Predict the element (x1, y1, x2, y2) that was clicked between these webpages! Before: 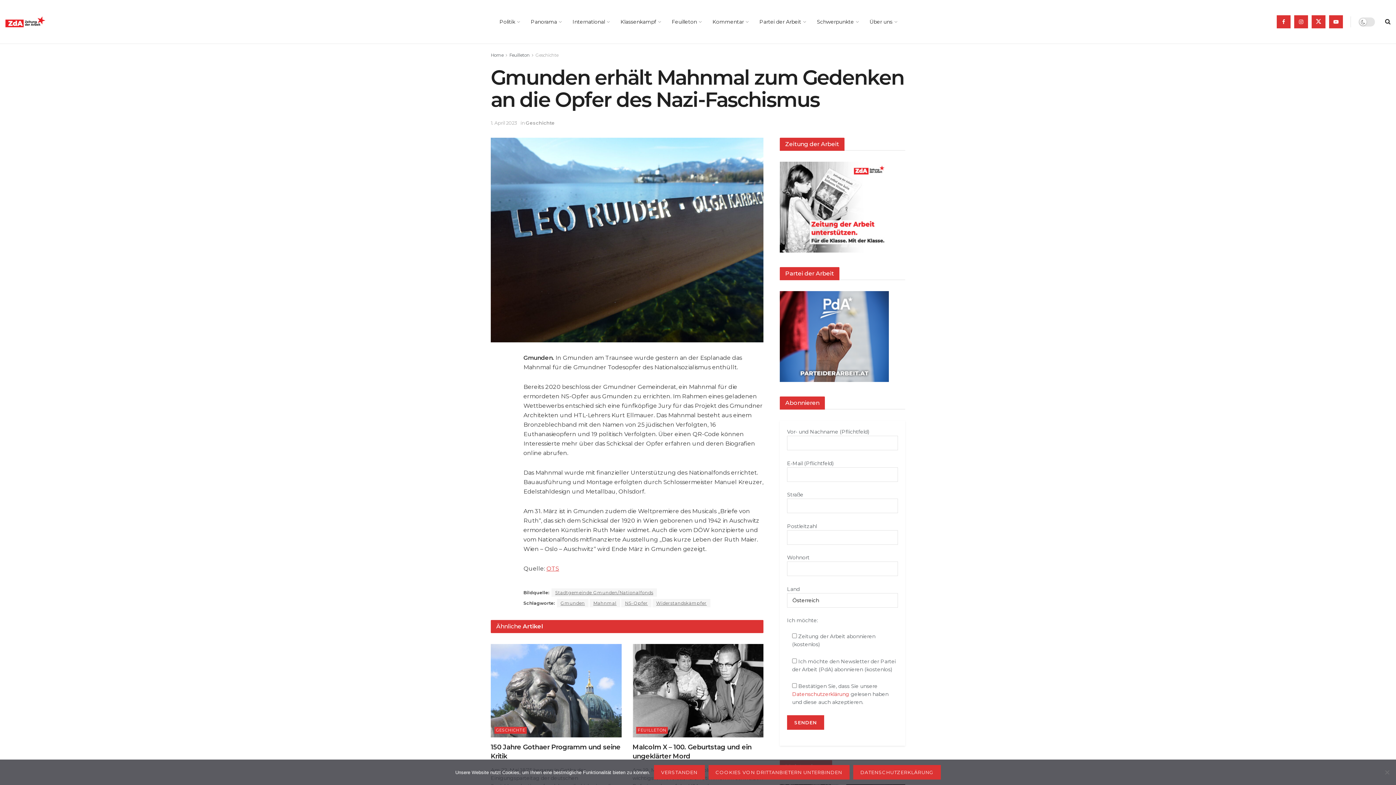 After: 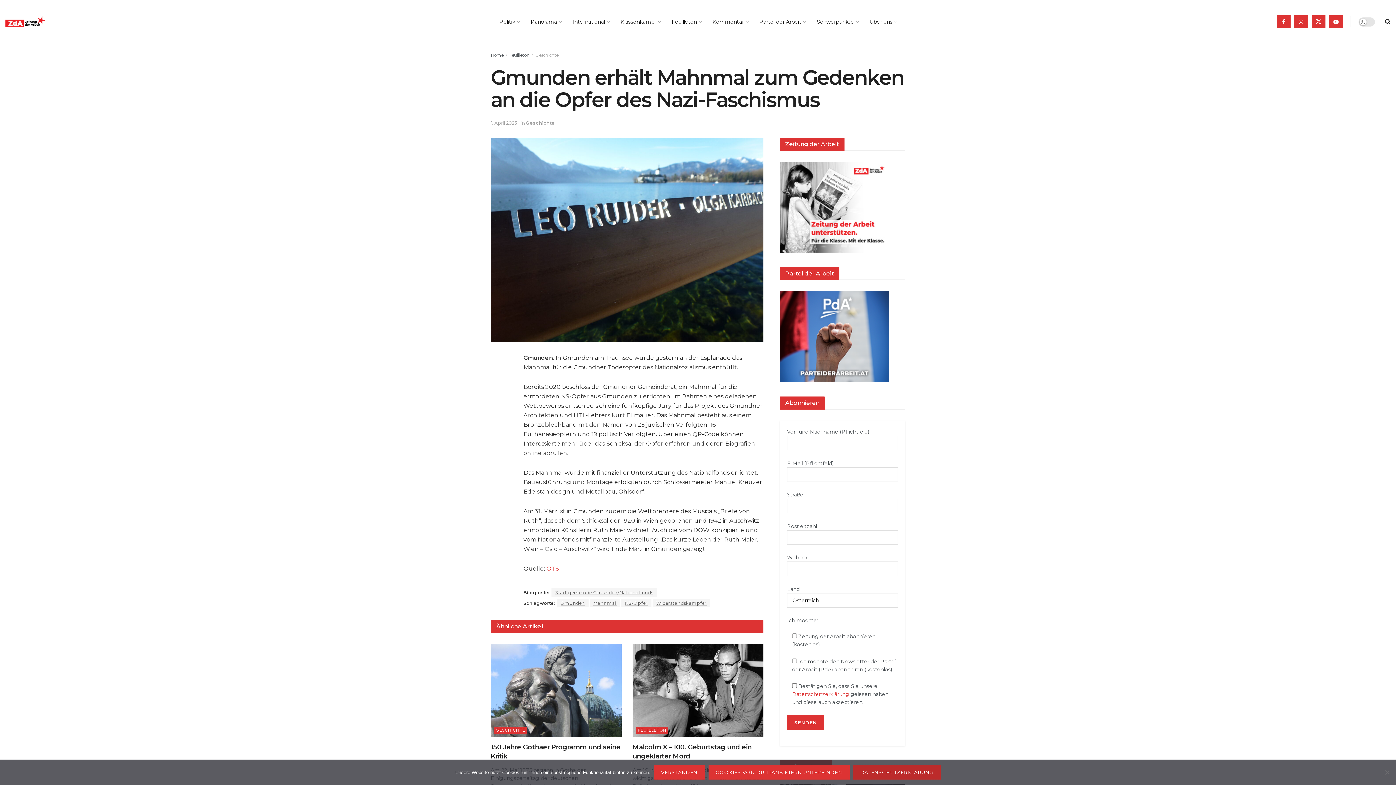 Action: label: Datenschutzerklärung bbox: (853, 765, 940, 780)